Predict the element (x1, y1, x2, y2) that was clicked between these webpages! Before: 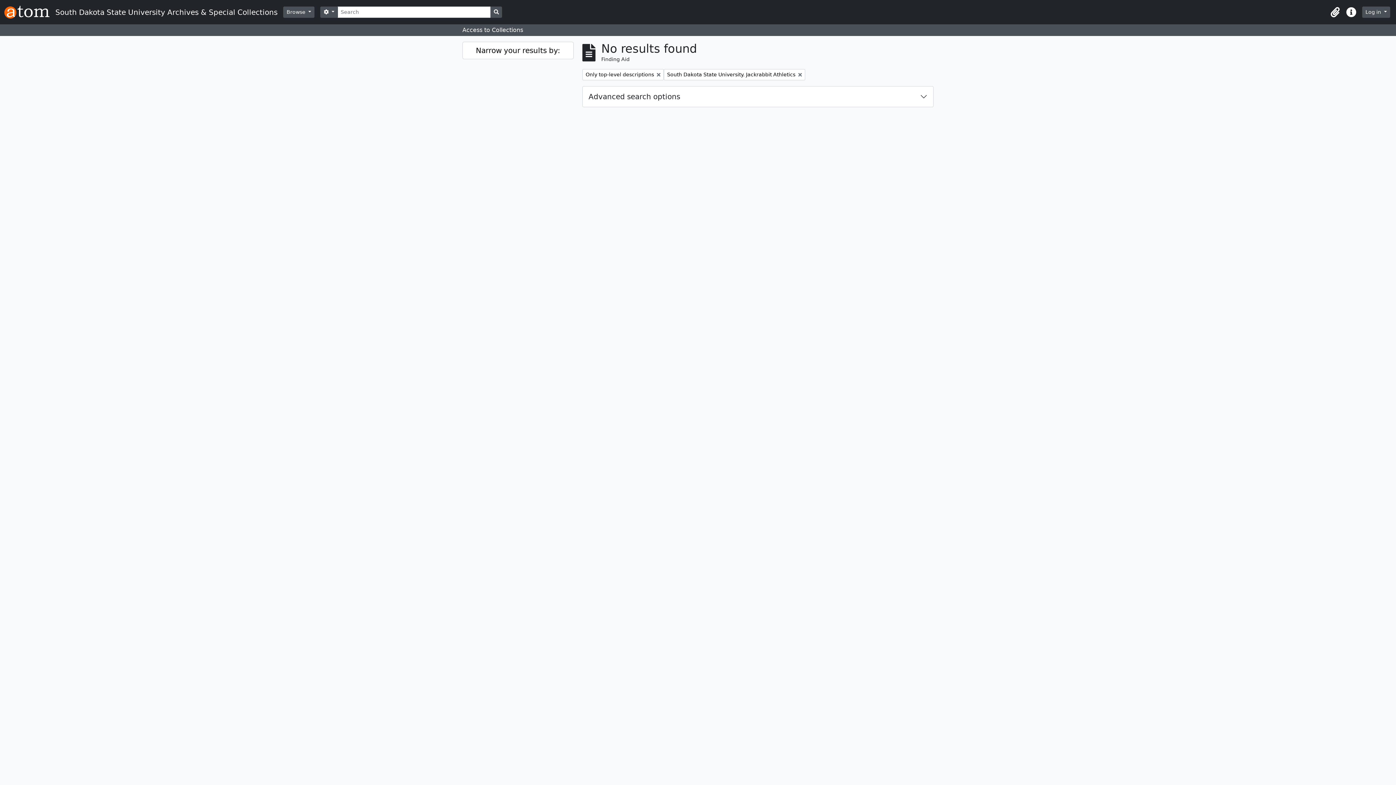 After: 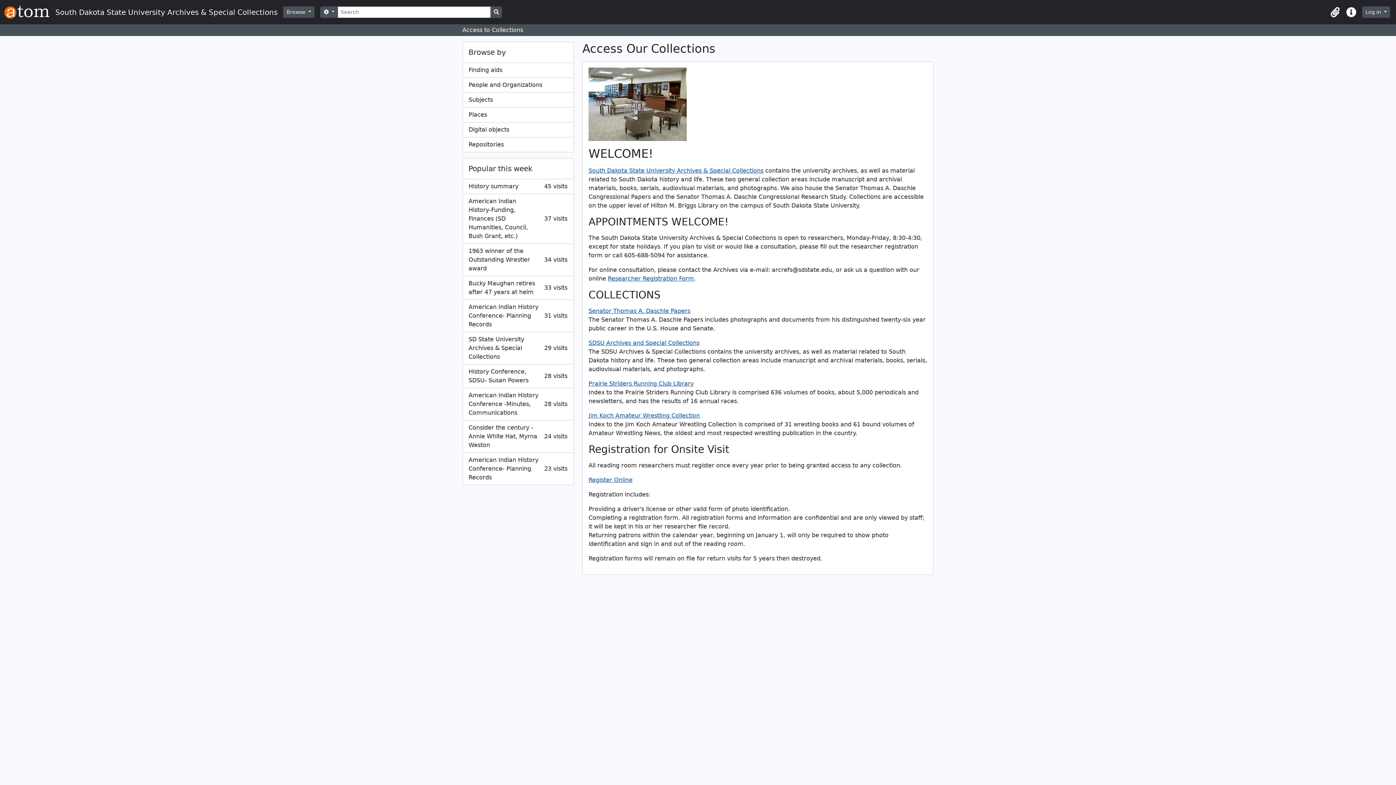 Action: bbox: (4, 2, 283, 21) label: South Dakota State University Archives & Special Collections